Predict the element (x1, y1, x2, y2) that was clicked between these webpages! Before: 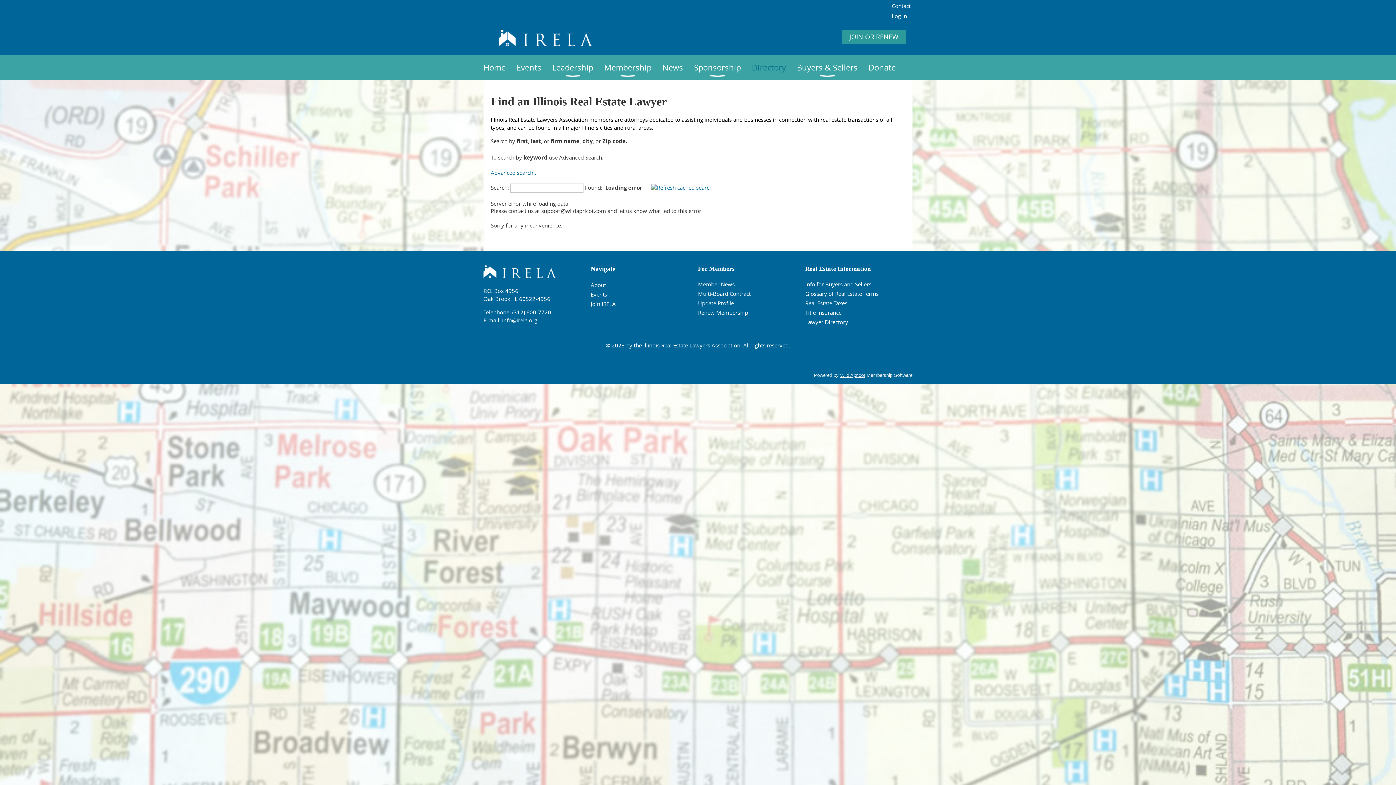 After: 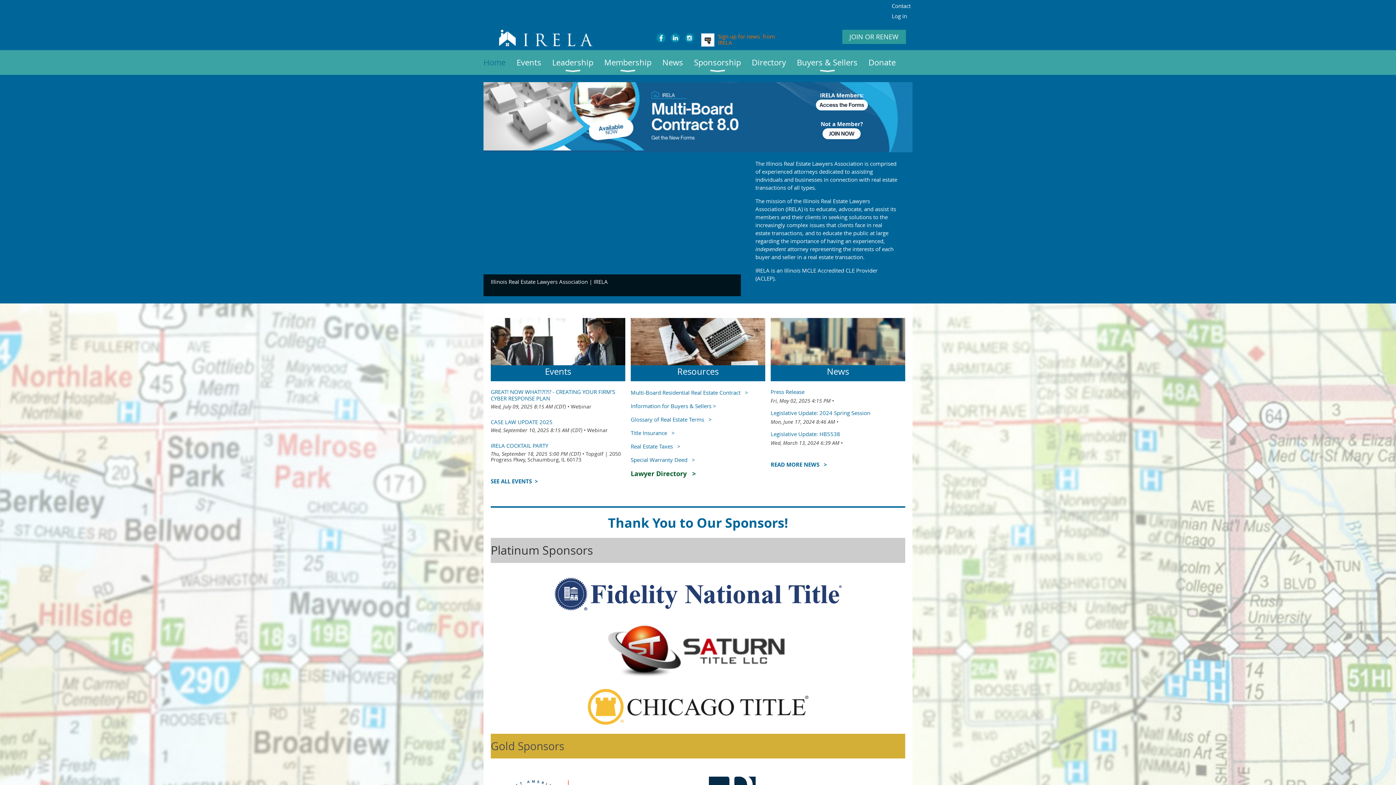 Action: bbox: (499, 40, 592, 47)